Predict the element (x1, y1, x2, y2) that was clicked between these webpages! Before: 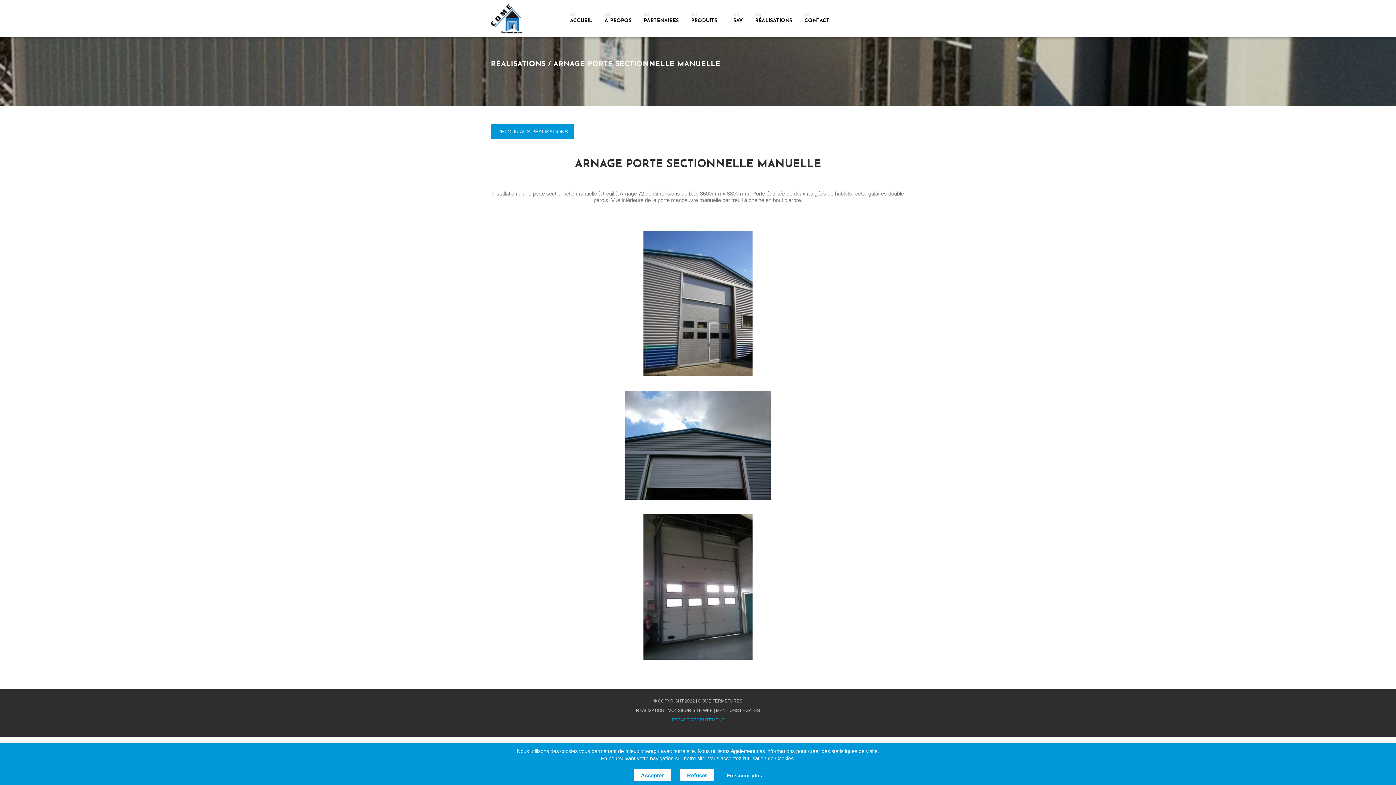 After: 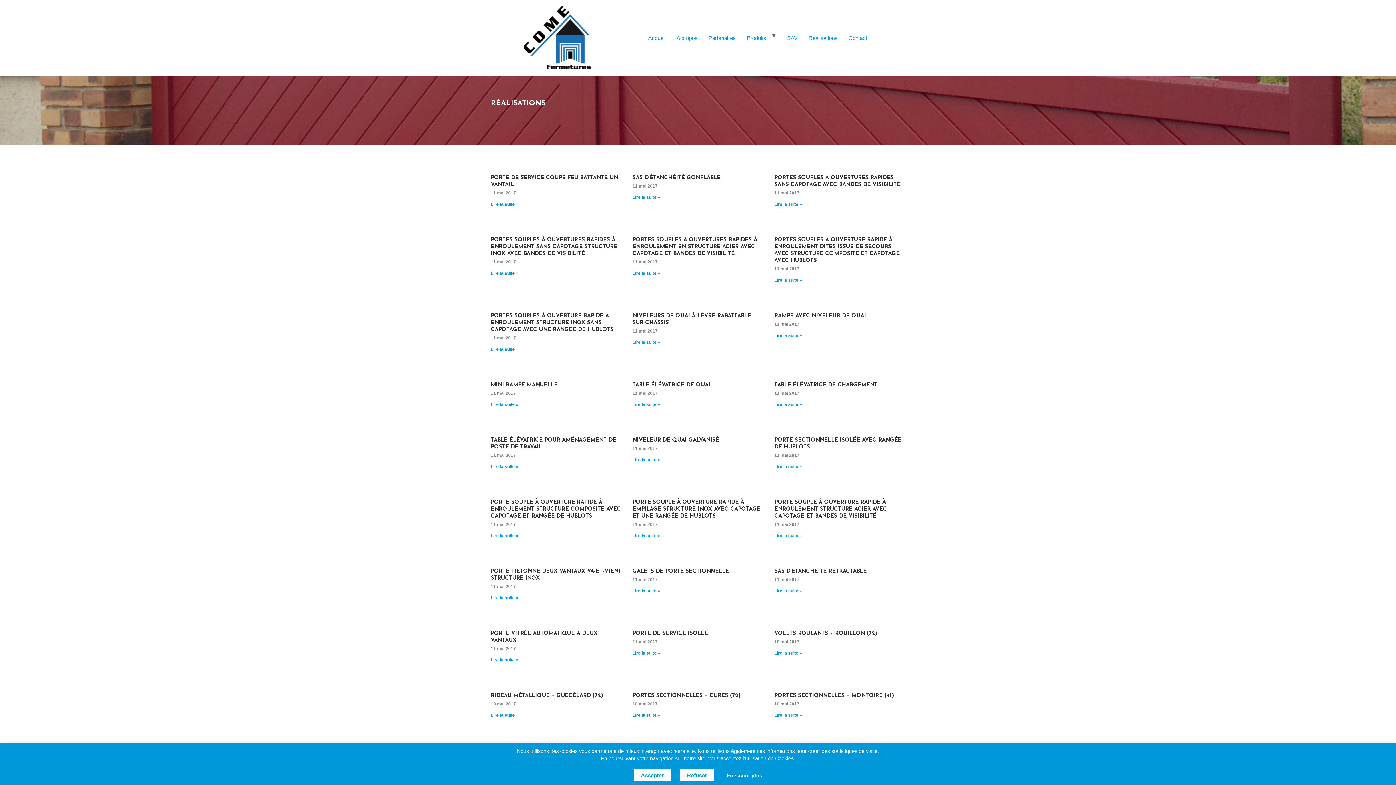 Action: bbox: (490, 60, 545, 68) label: RÉALISATIONS